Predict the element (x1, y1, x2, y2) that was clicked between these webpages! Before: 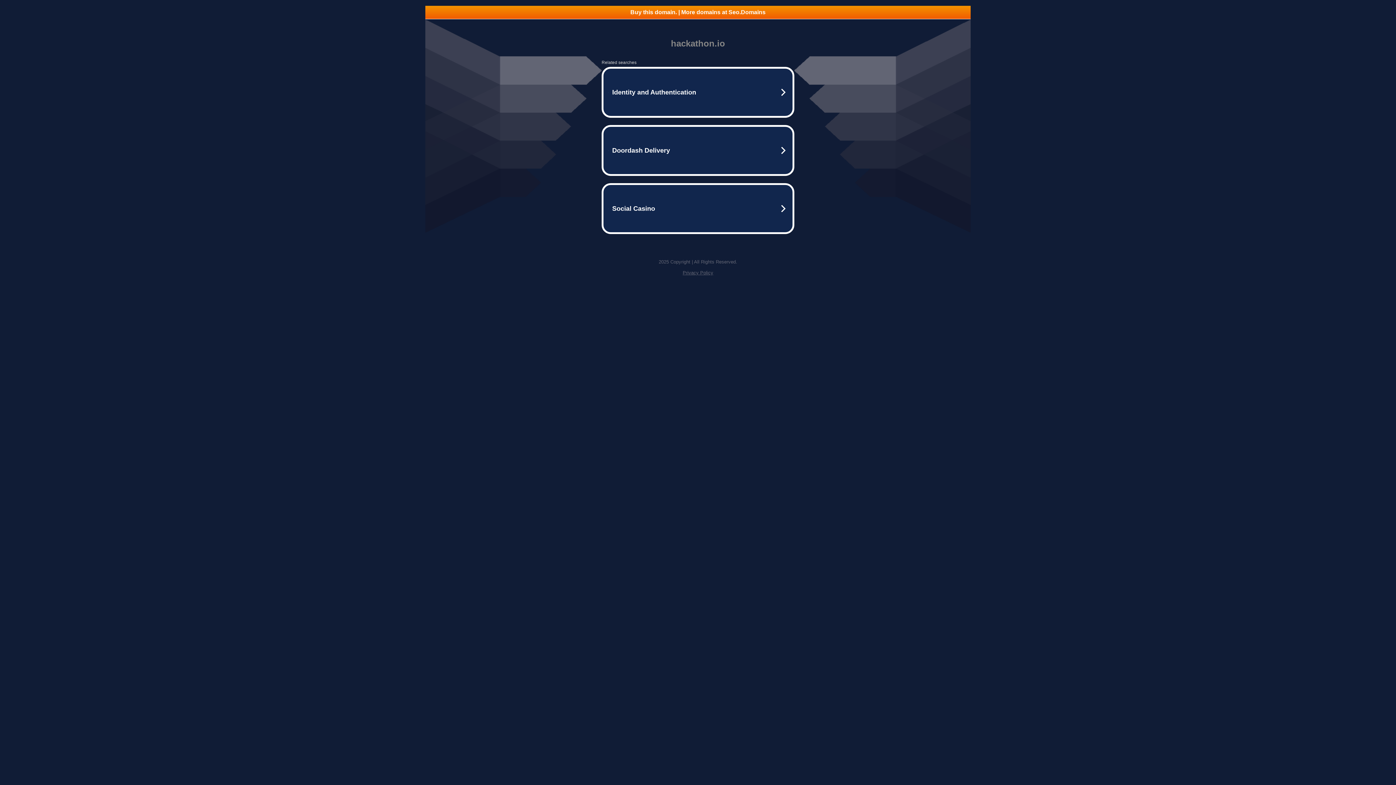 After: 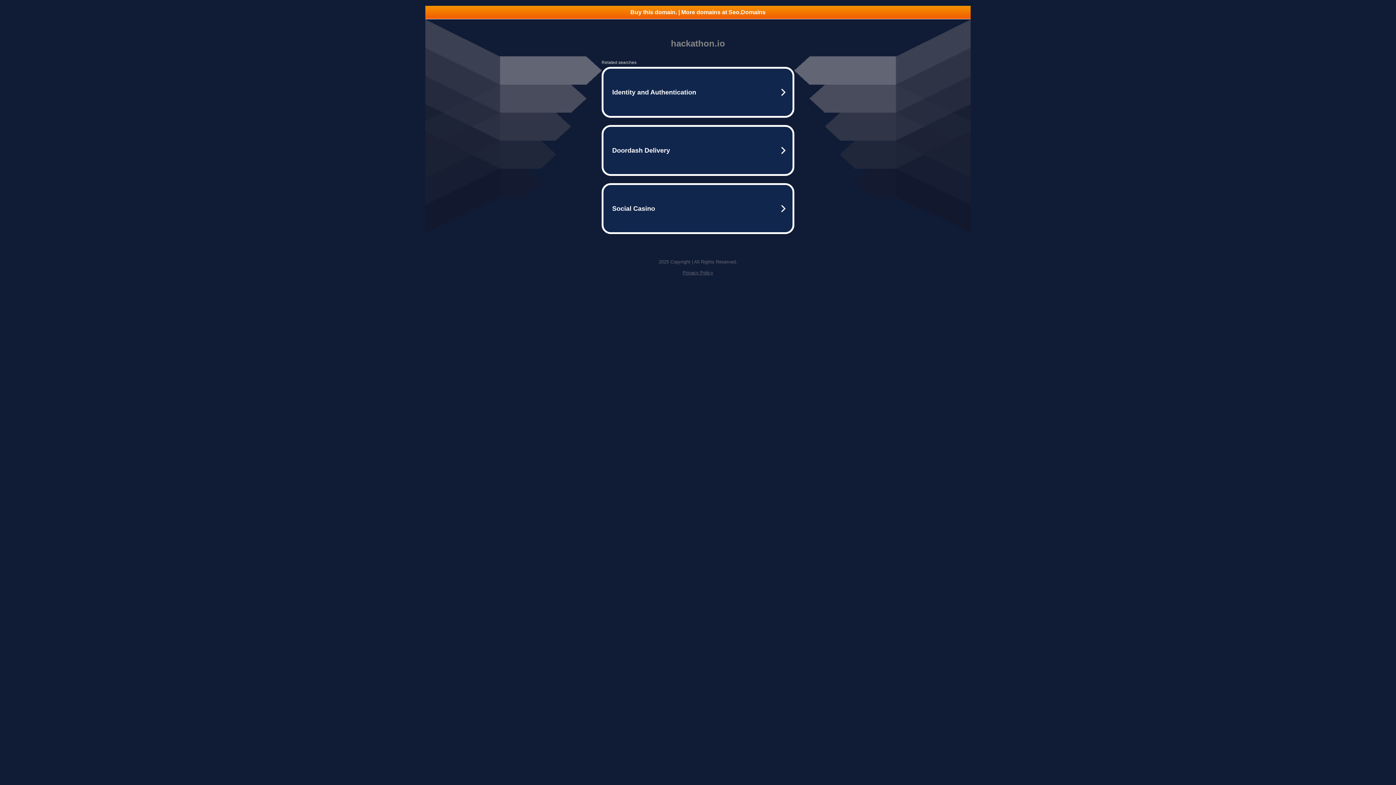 Action: bbox: (682, 270, 713, 275) label: Privacy Policy